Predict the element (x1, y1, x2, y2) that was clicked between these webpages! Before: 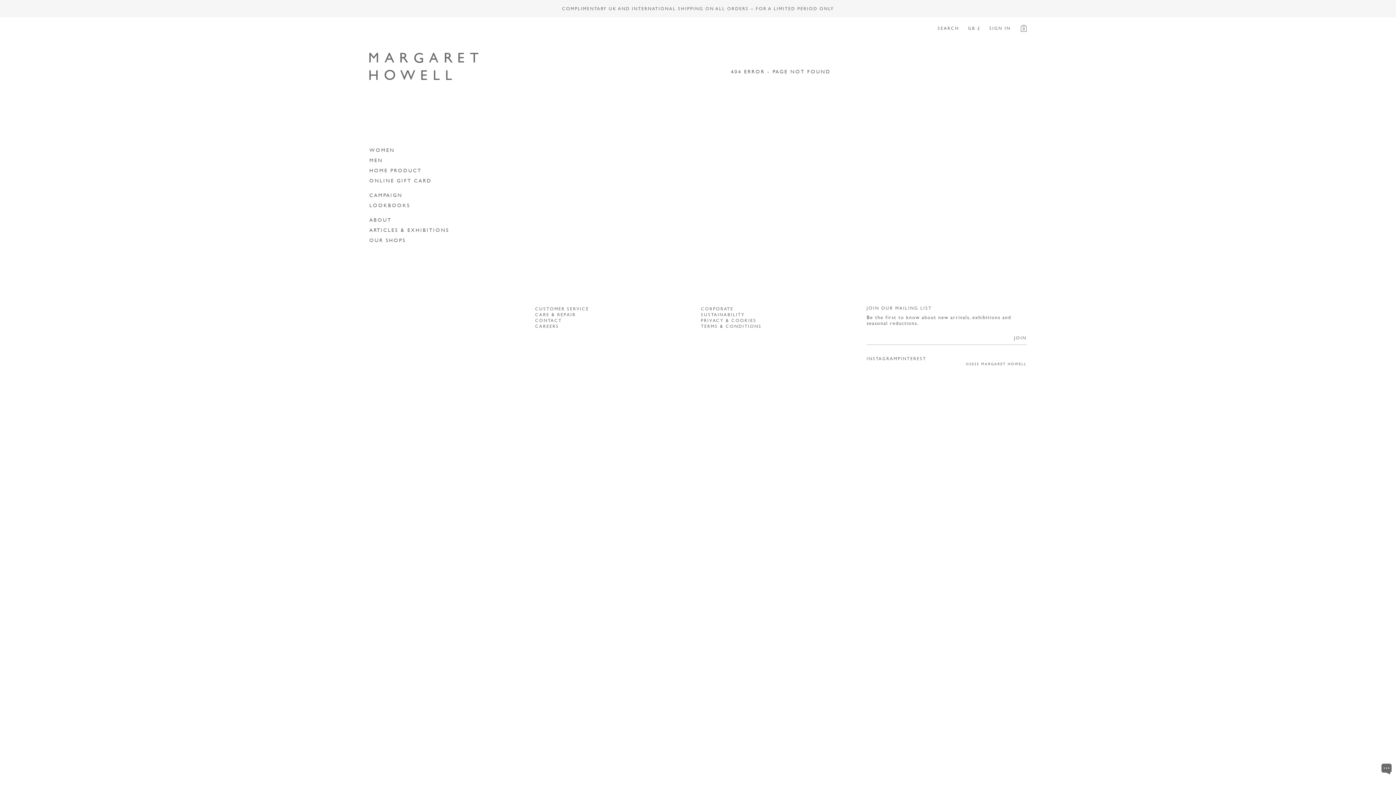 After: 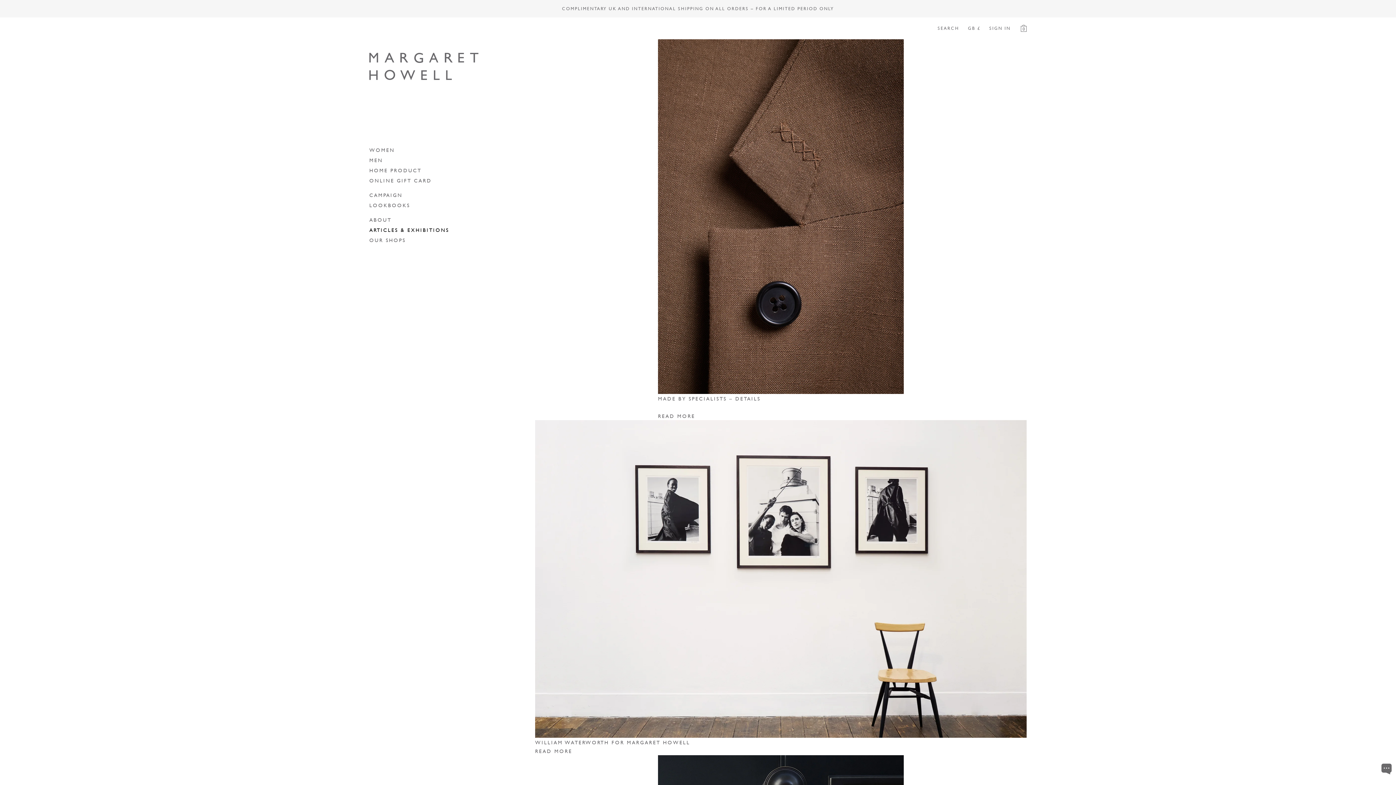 Action: label: ARTICLES & EXHIBITIONS bbox: (369, 226, 449, 233)